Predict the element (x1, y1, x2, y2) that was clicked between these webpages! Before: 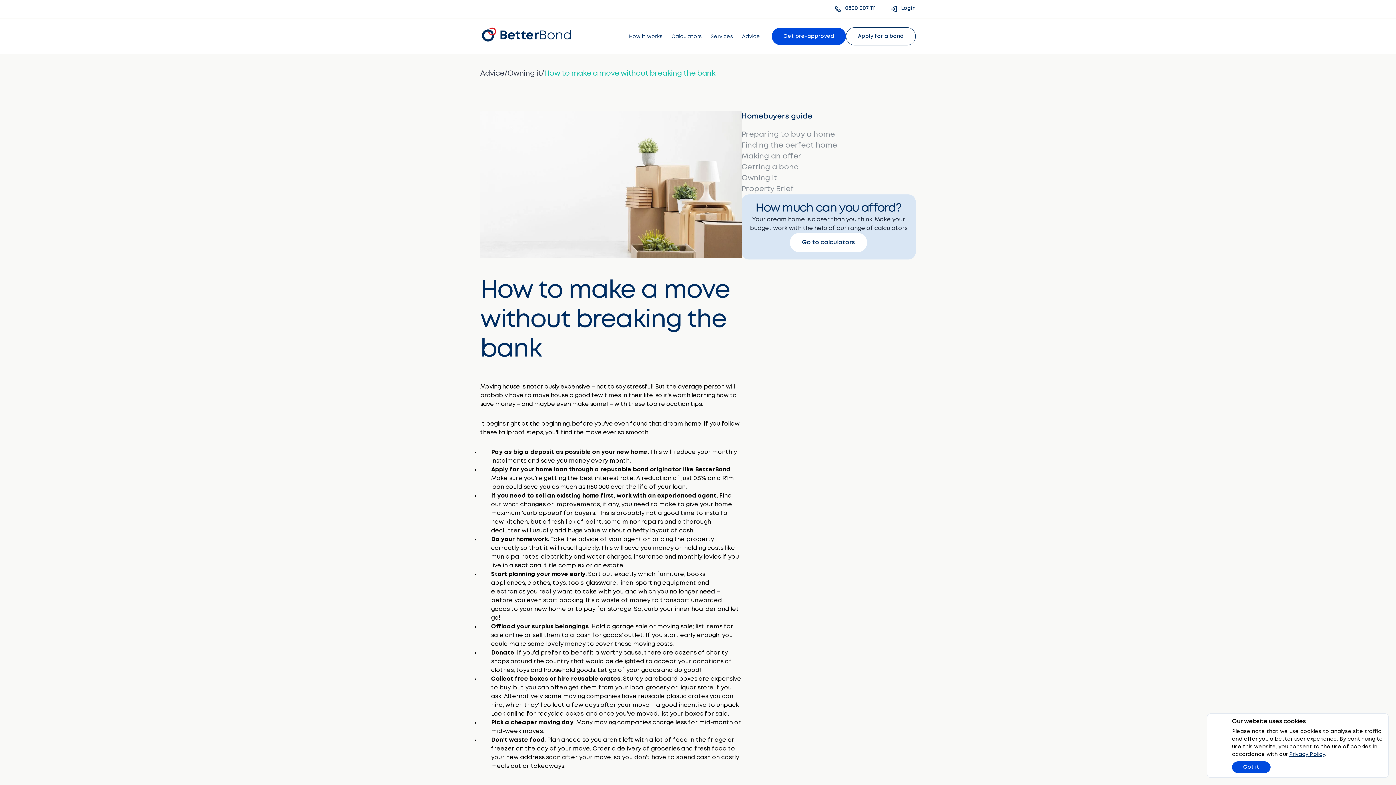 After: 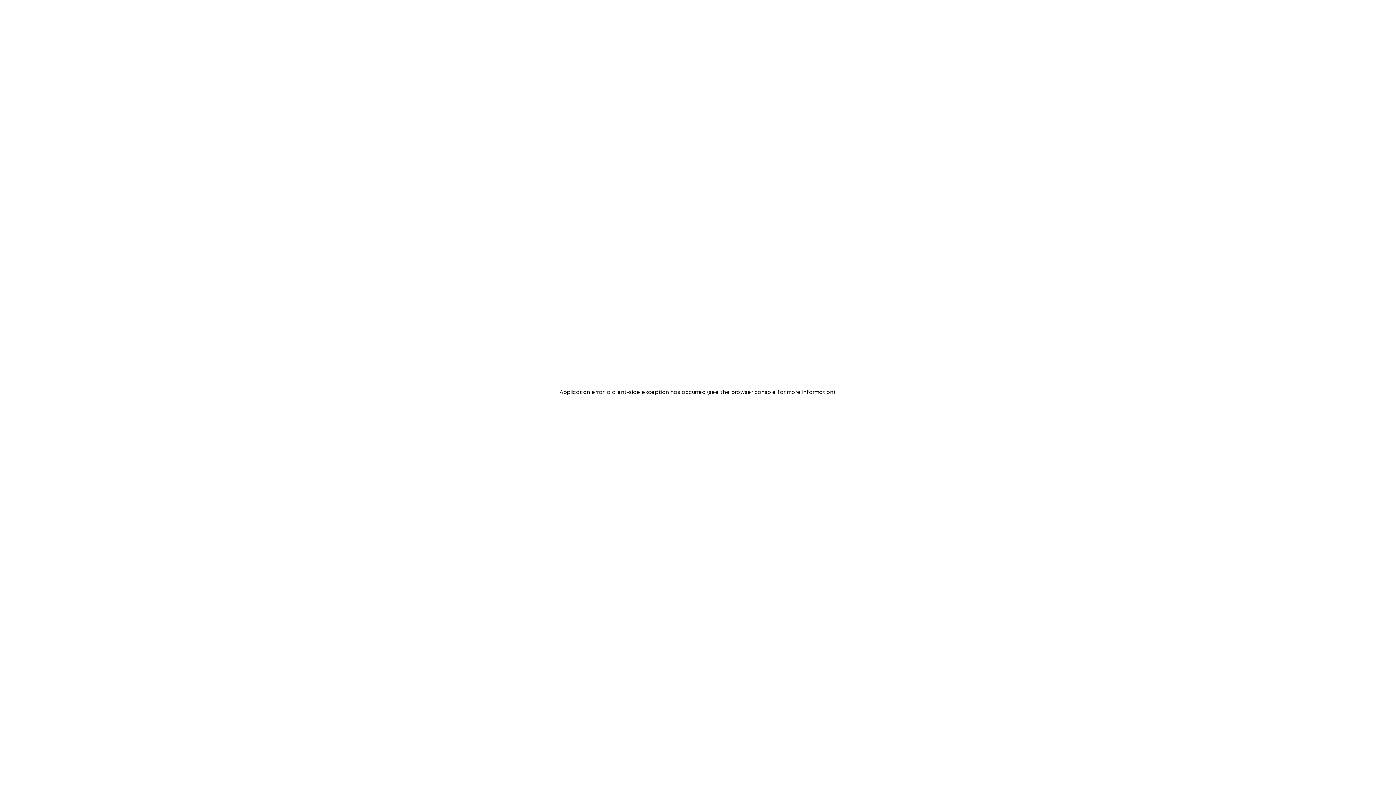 Action: label: Finding the perfect home bbox: (741, 140, 915, 150)